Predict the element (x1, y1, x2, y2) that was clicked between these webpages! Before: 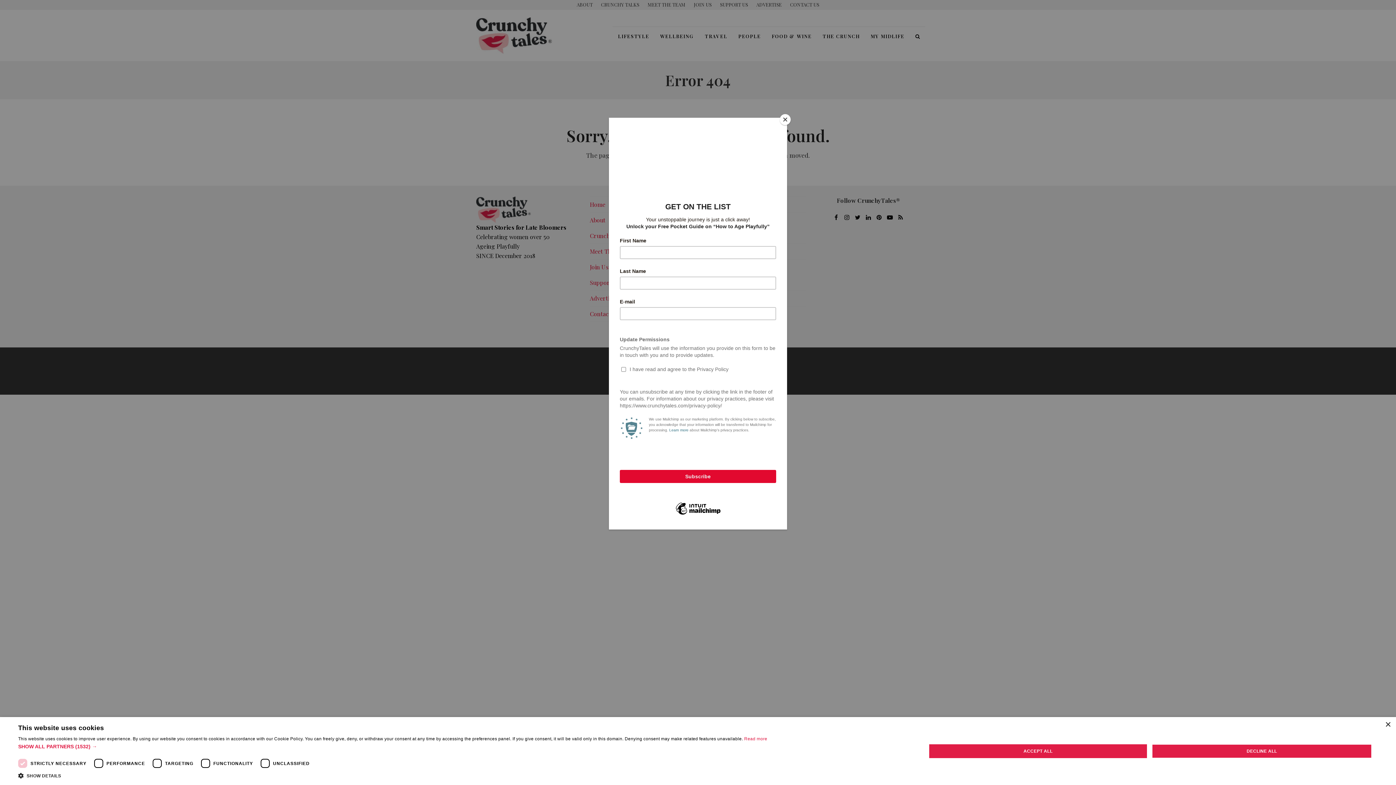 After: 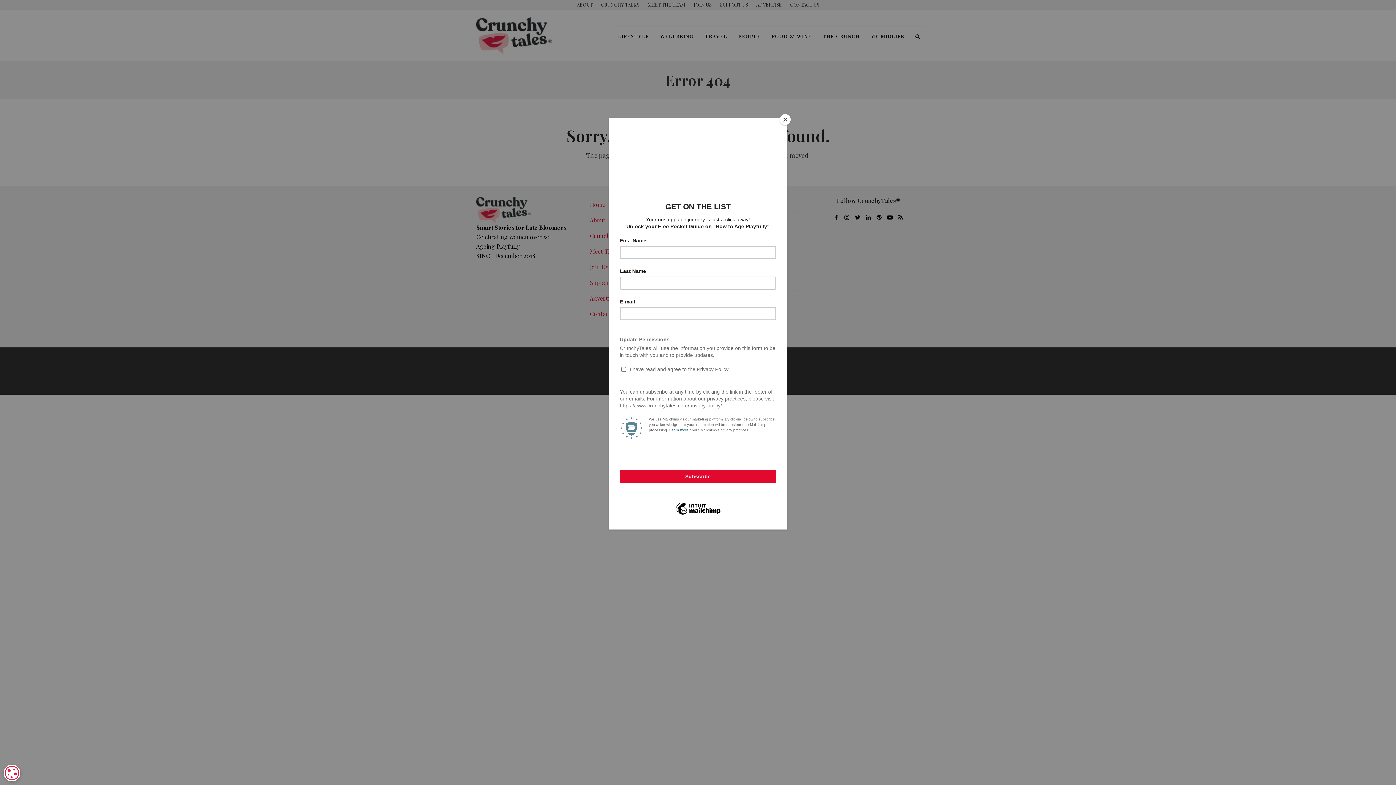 Action: bbox: (929, 744, 1147, 758) label: ACCEPT ALL